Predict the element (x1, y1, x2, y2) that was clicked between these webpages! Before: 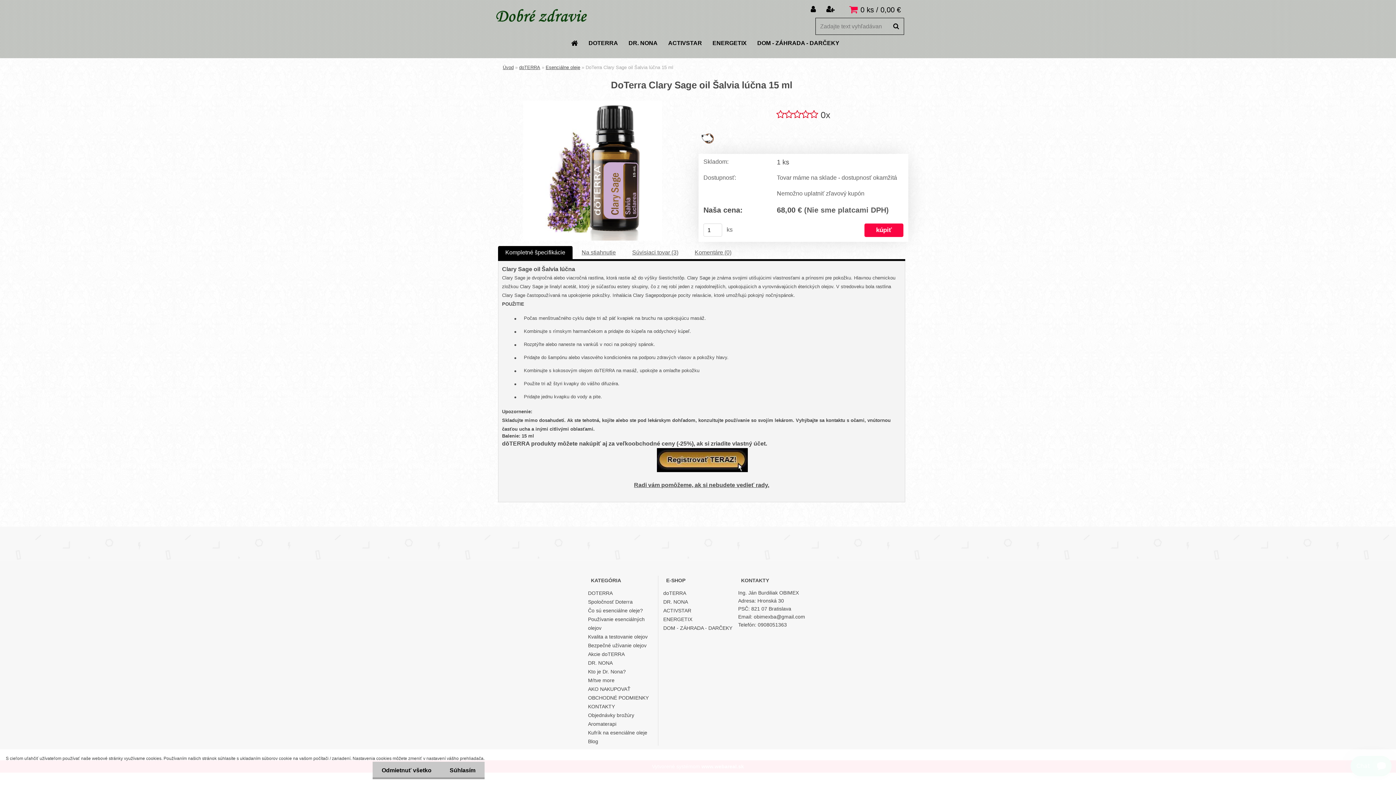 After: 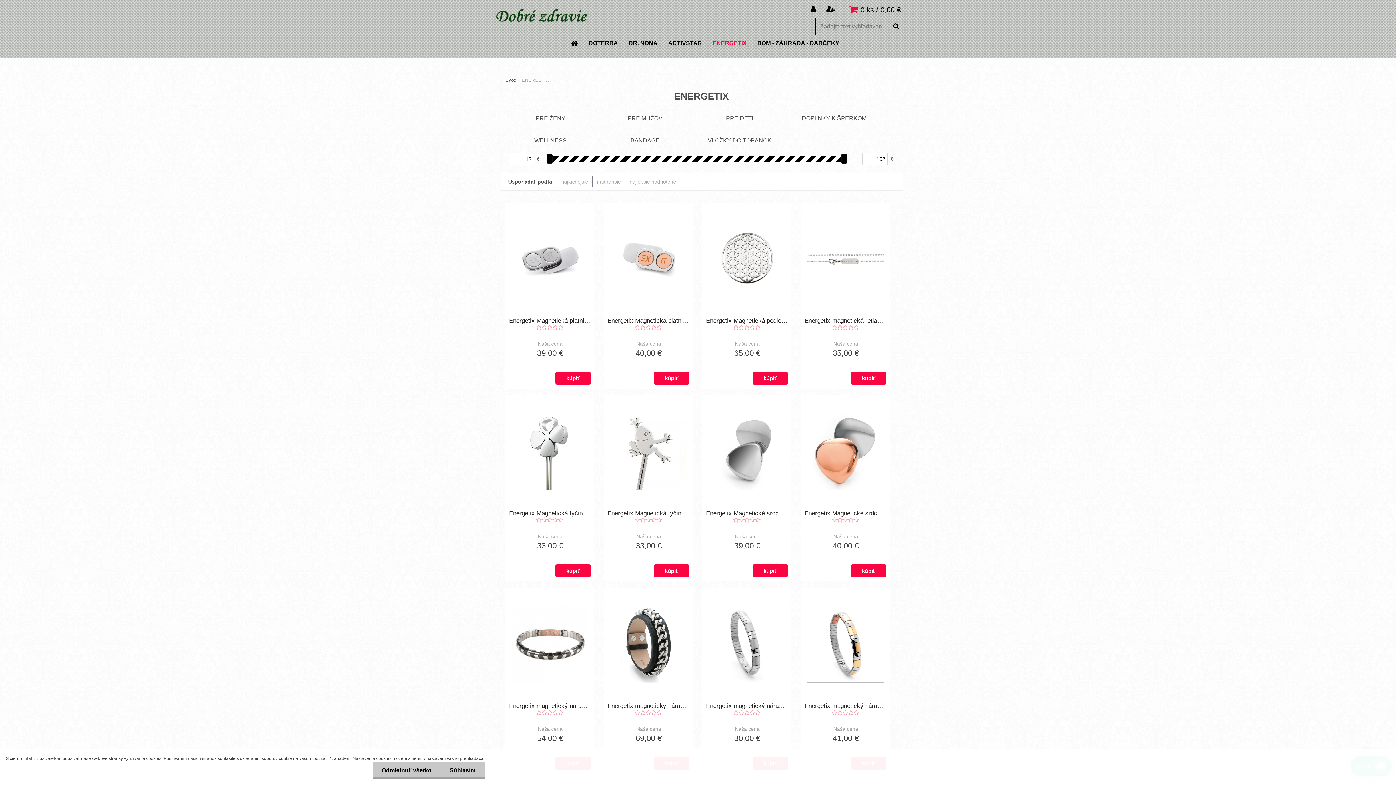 Action: bbox: (663, 615, 733, 624) label: ENERGETIX